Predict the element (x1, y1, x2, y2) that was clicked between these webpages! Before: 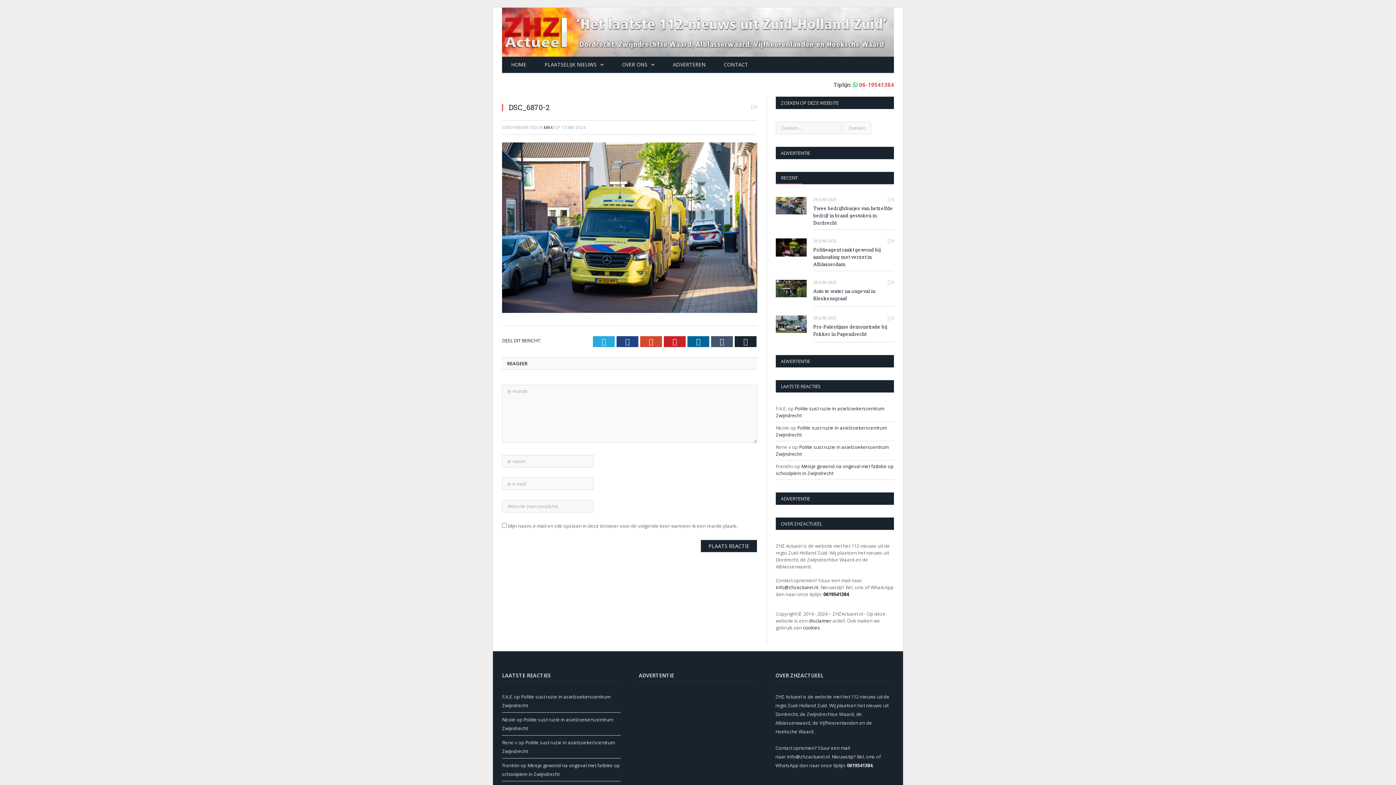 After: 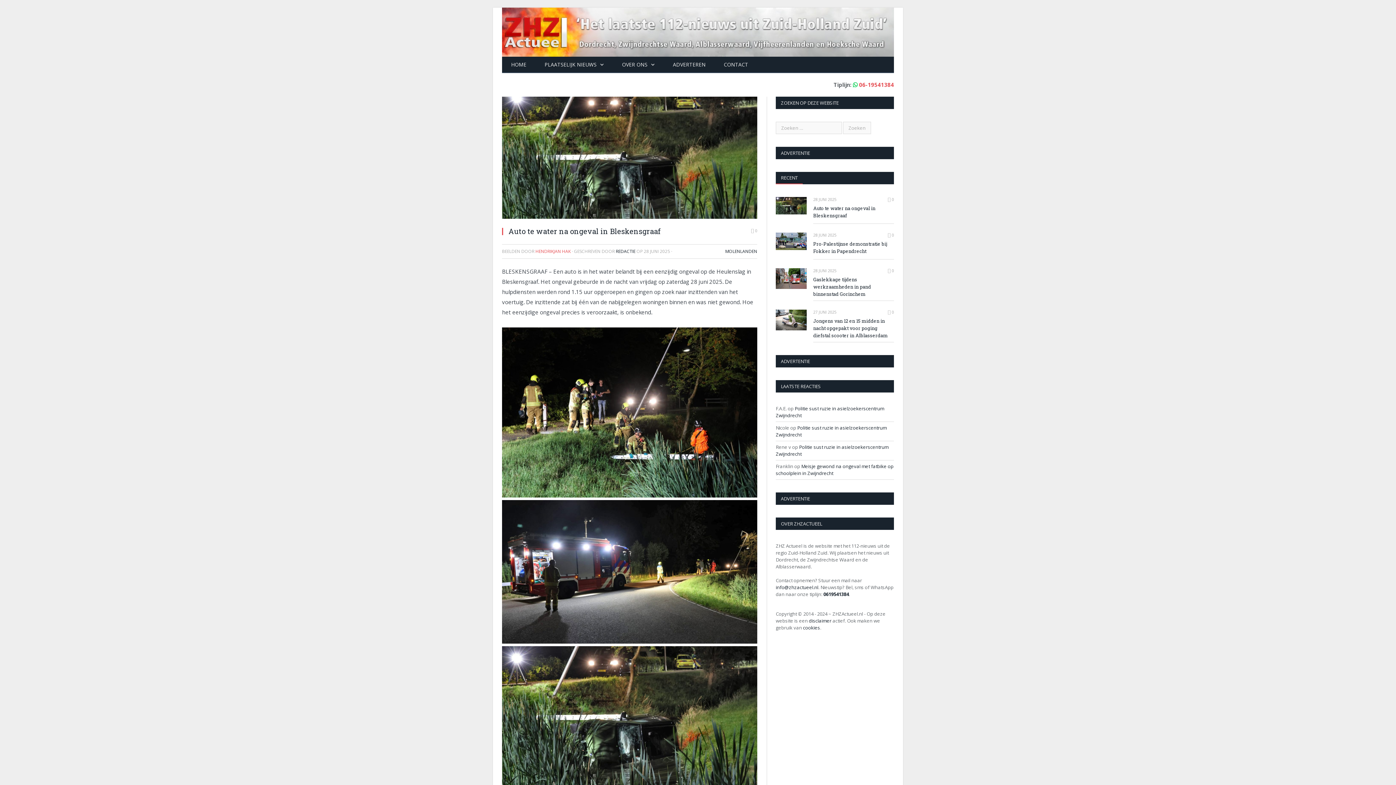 Action: bbox: (813, 287, 894, 302) label: Auto te water na ongeval in Bleskensgraaf